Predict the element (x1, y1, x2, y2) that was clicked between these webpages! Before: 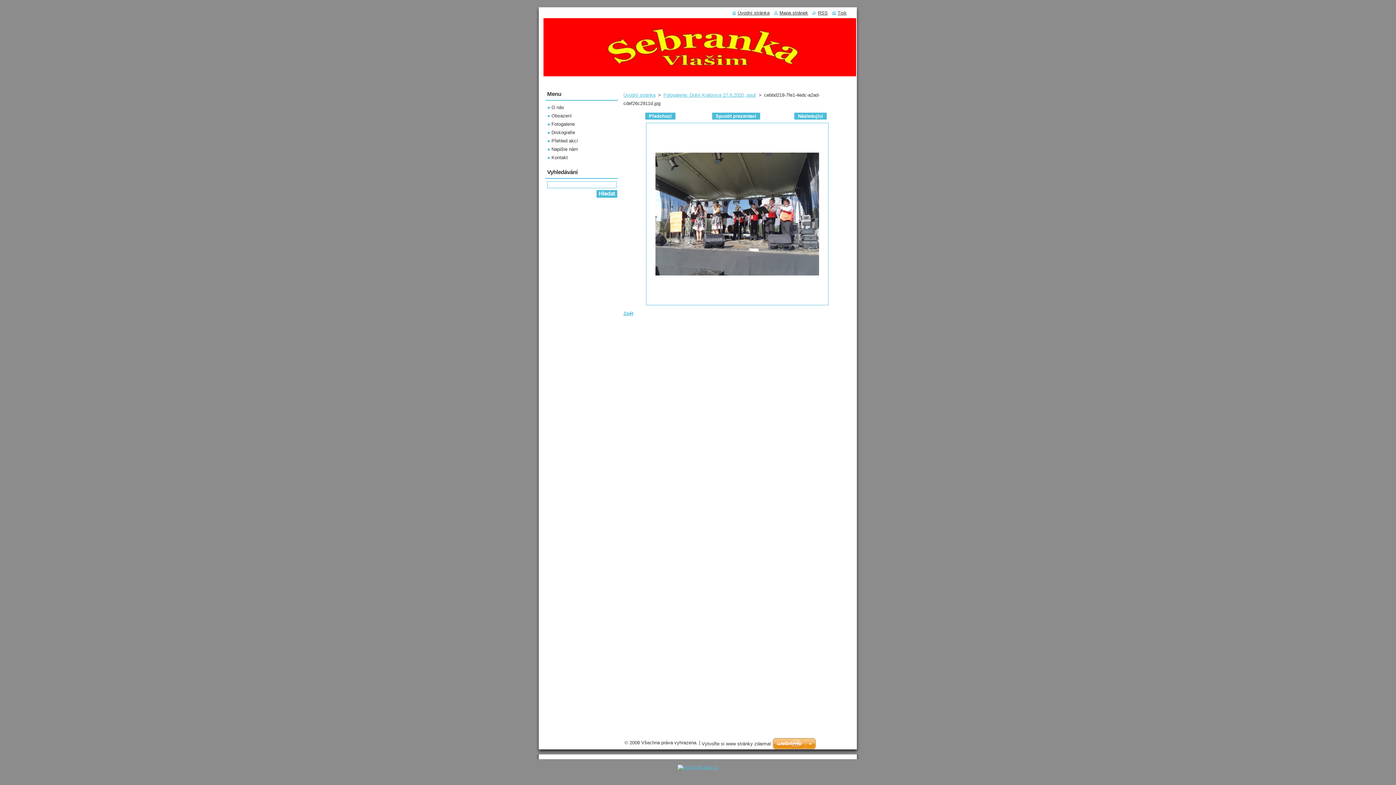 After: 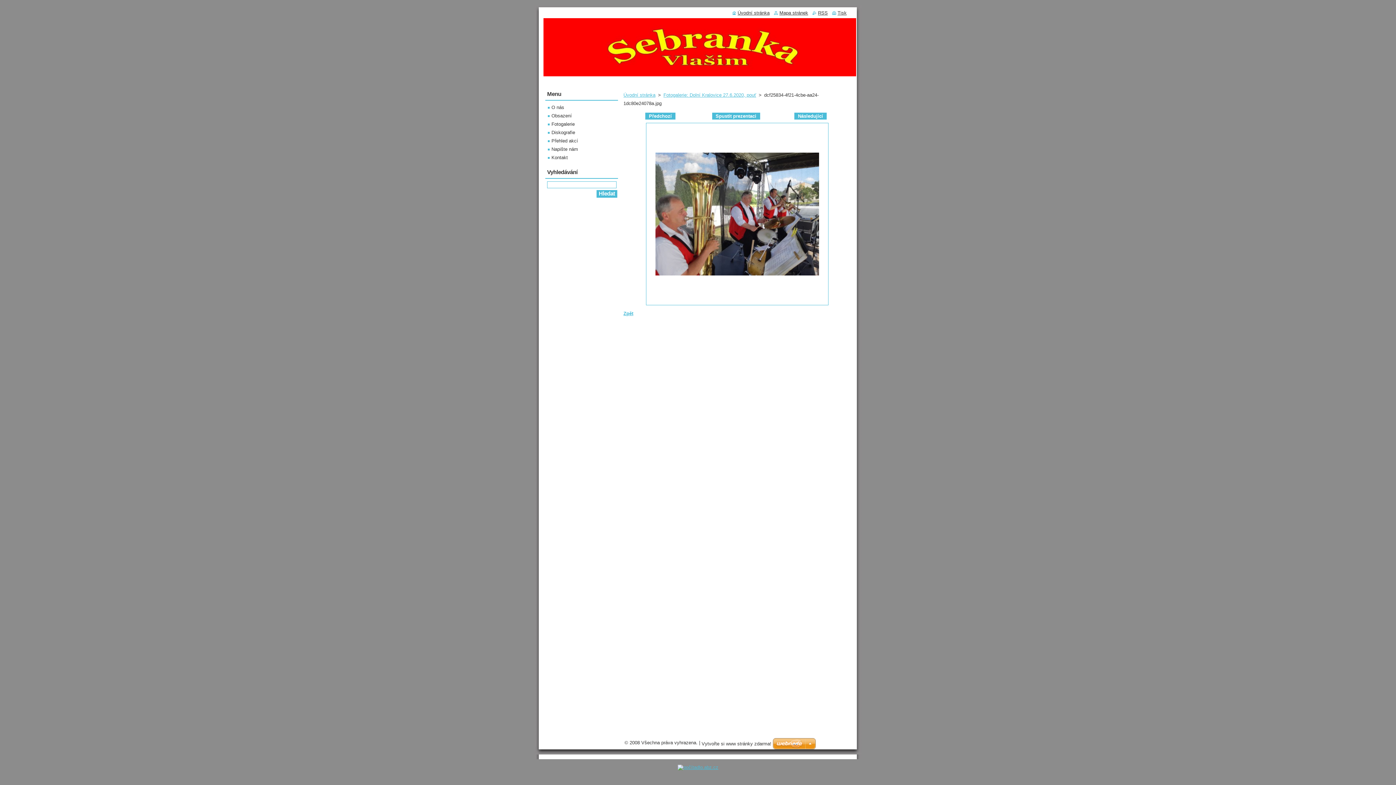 Action: label: Spustit prezentaci bbox: (712, 112, 760, 119)